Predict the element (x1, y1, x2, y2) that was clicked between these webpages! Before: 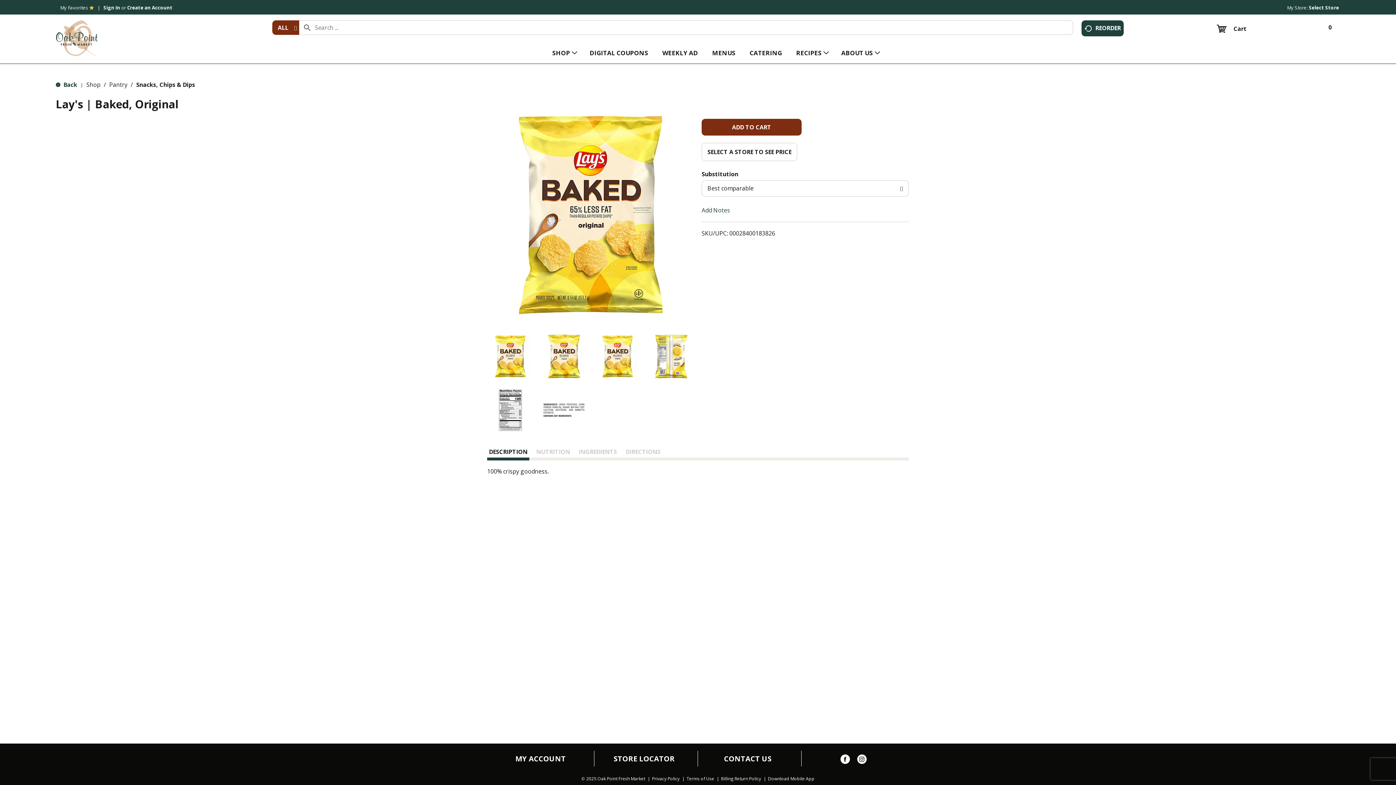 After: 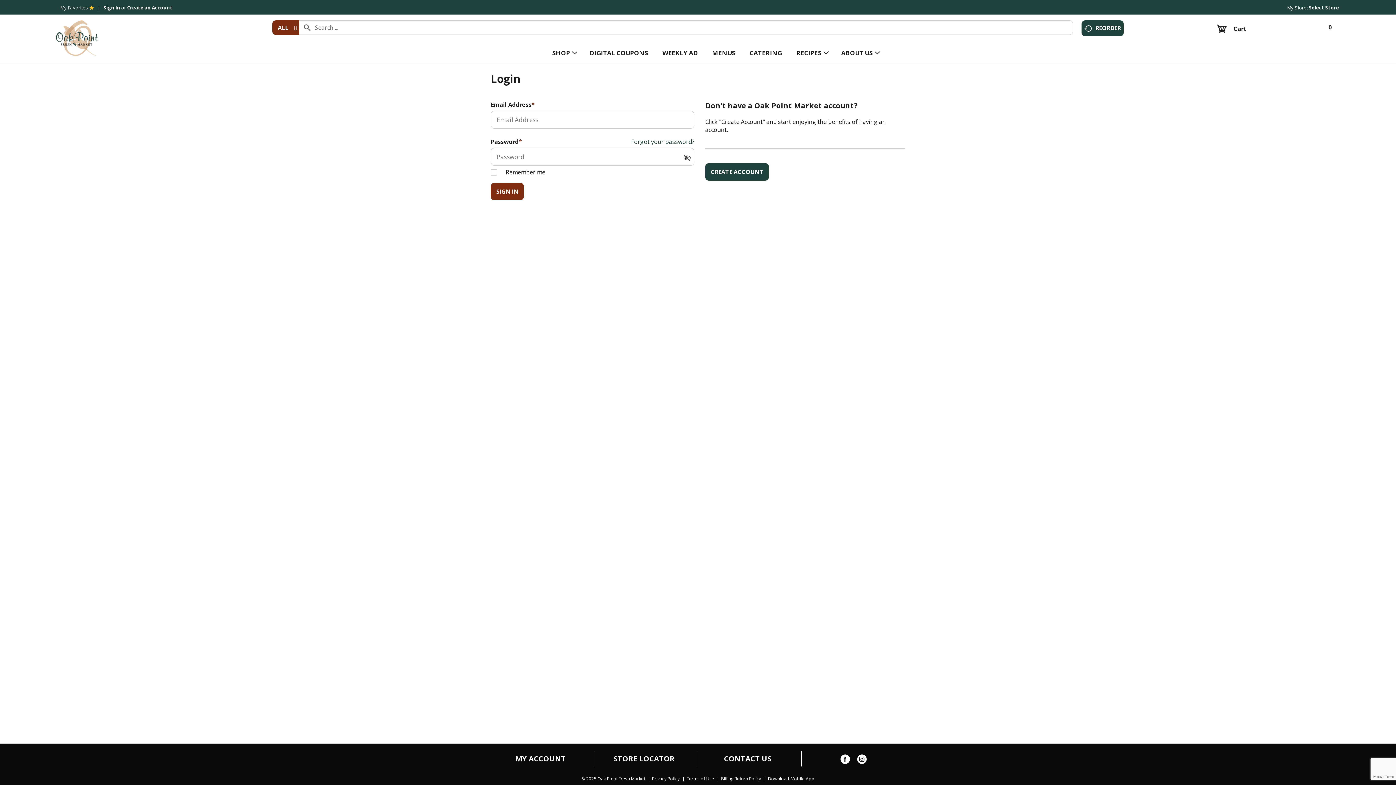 Action: bbox: (103, 4, 120, 10) label: Sign In